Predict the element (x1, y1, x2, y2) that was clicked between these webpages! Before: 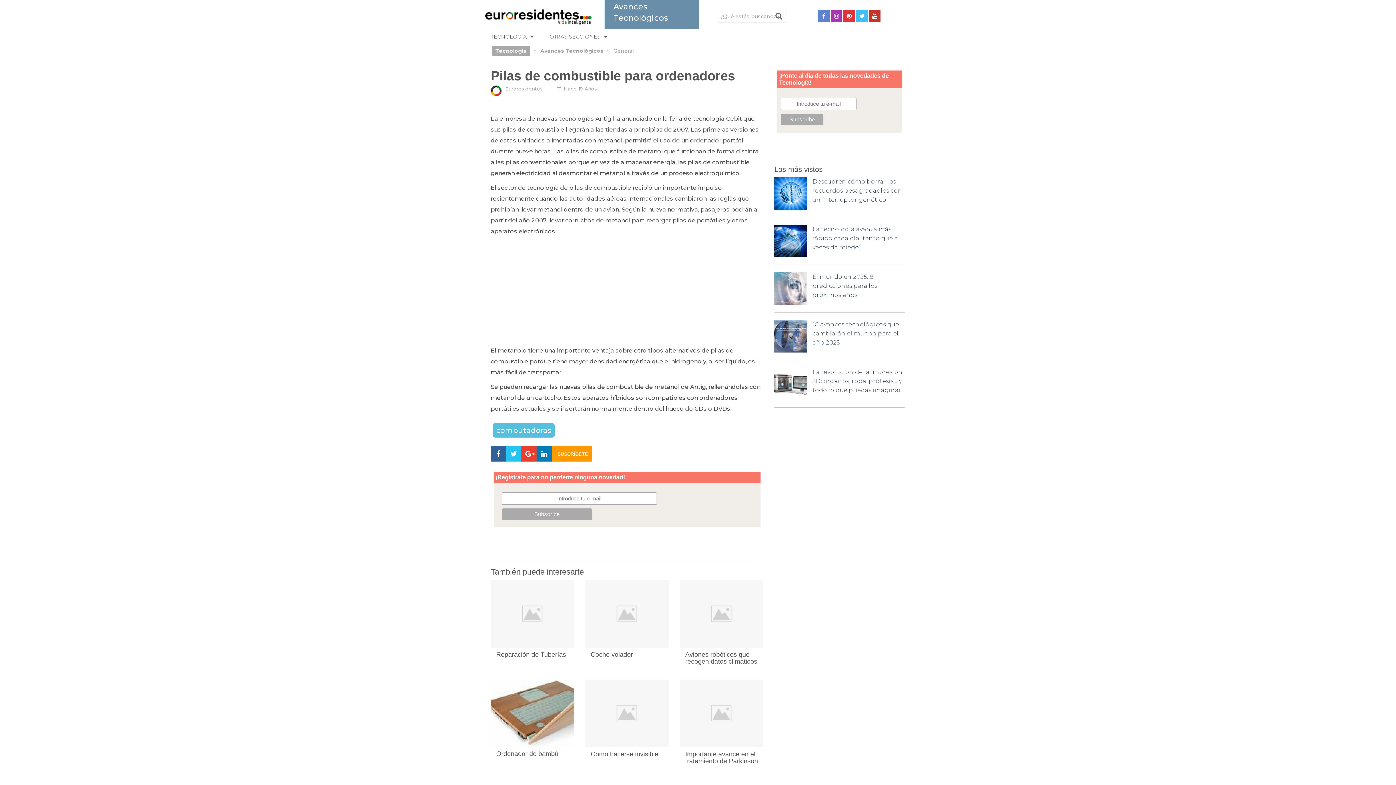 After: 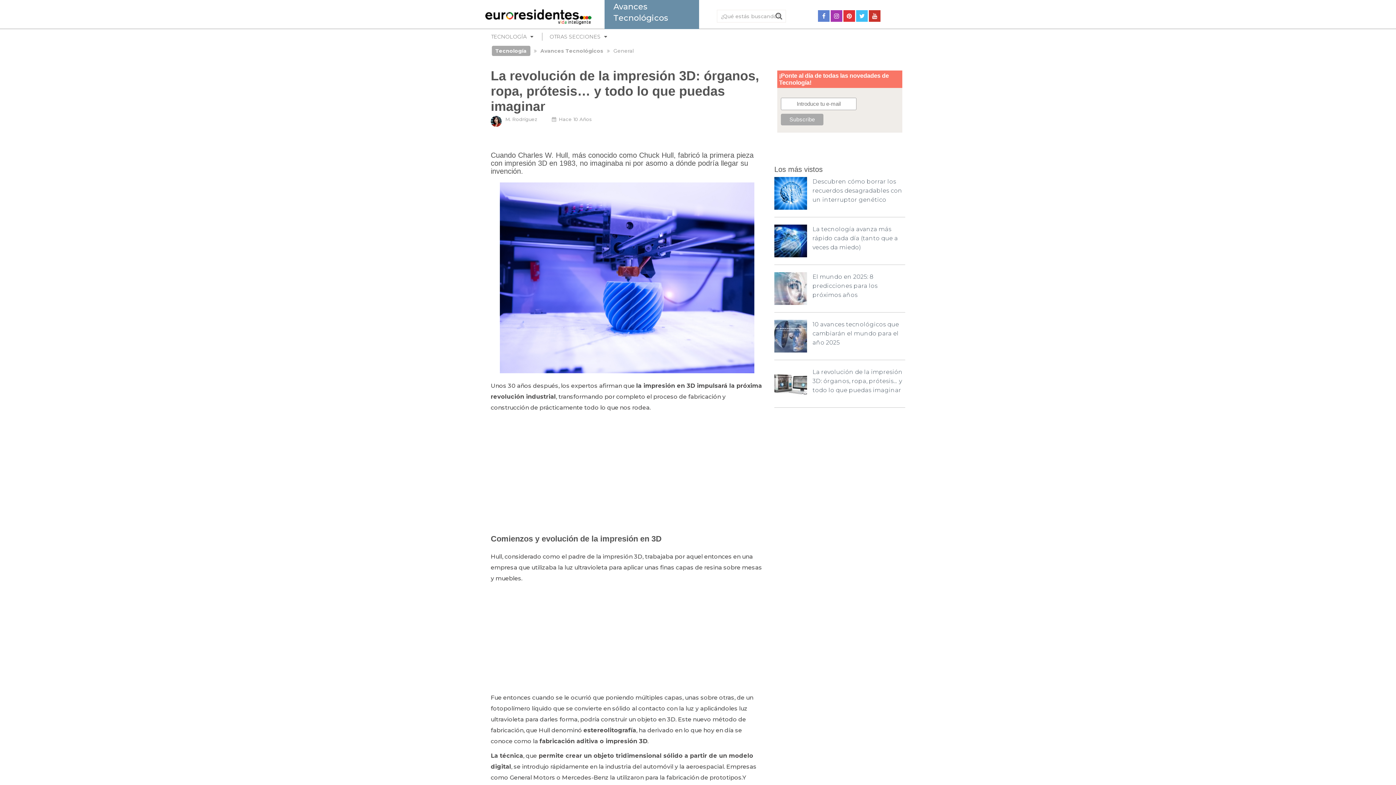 Action: bbox: (812, 368, 902, 393) label: La revolución de la impresión 3D: órganos, ropa, prótesis… y todo lo que puedas imaginar